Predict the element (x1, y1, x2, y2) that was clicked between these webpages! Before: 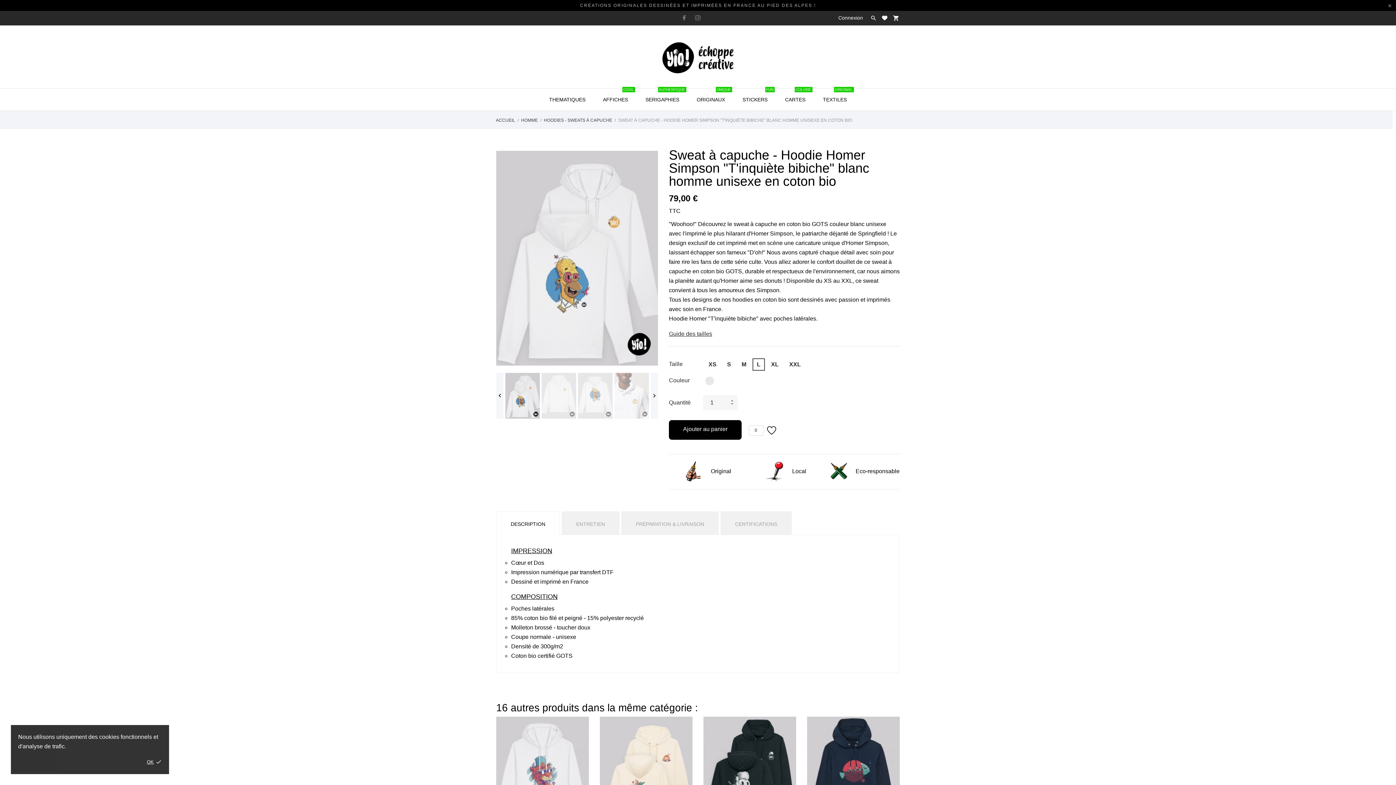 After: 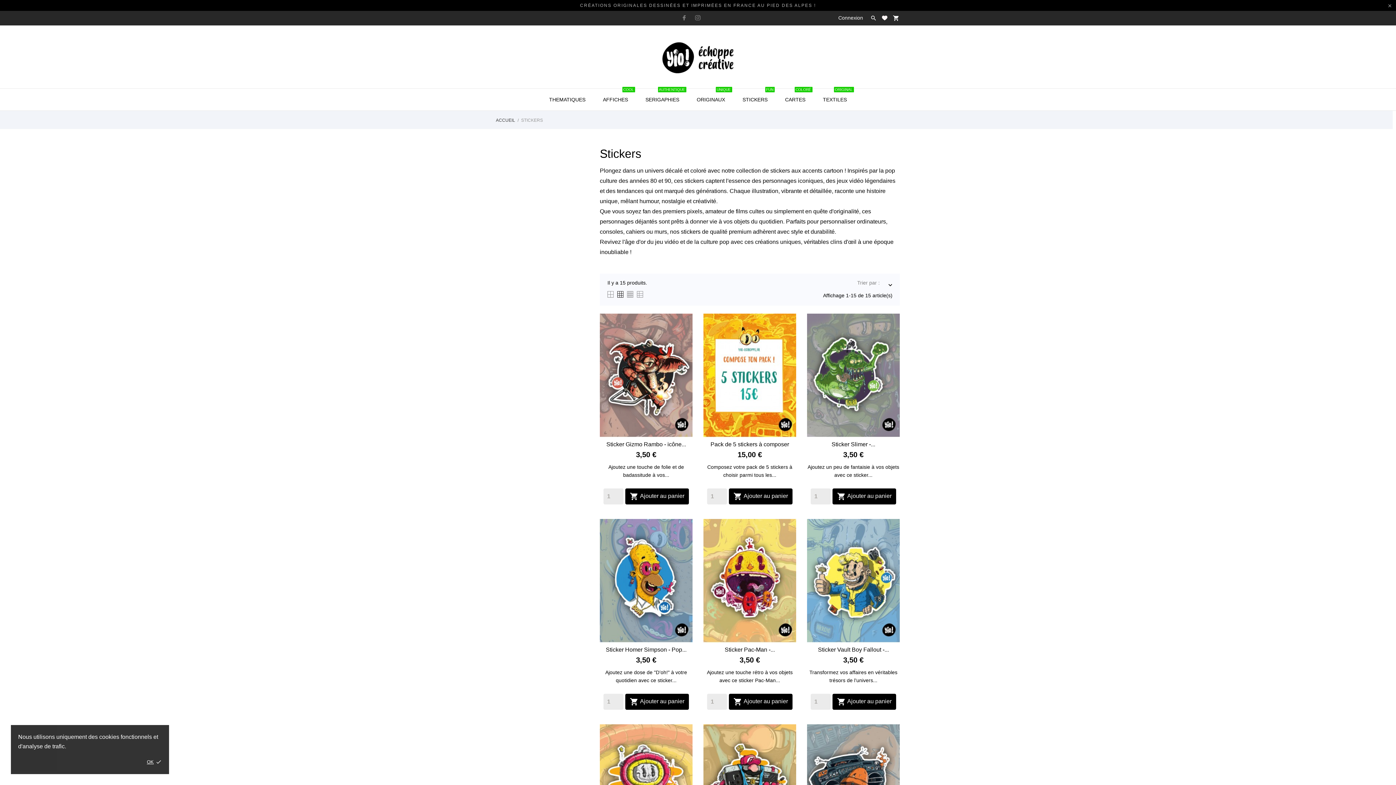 Action: bbox: (734, 88, 776, 110) label: STICKERS
FUN